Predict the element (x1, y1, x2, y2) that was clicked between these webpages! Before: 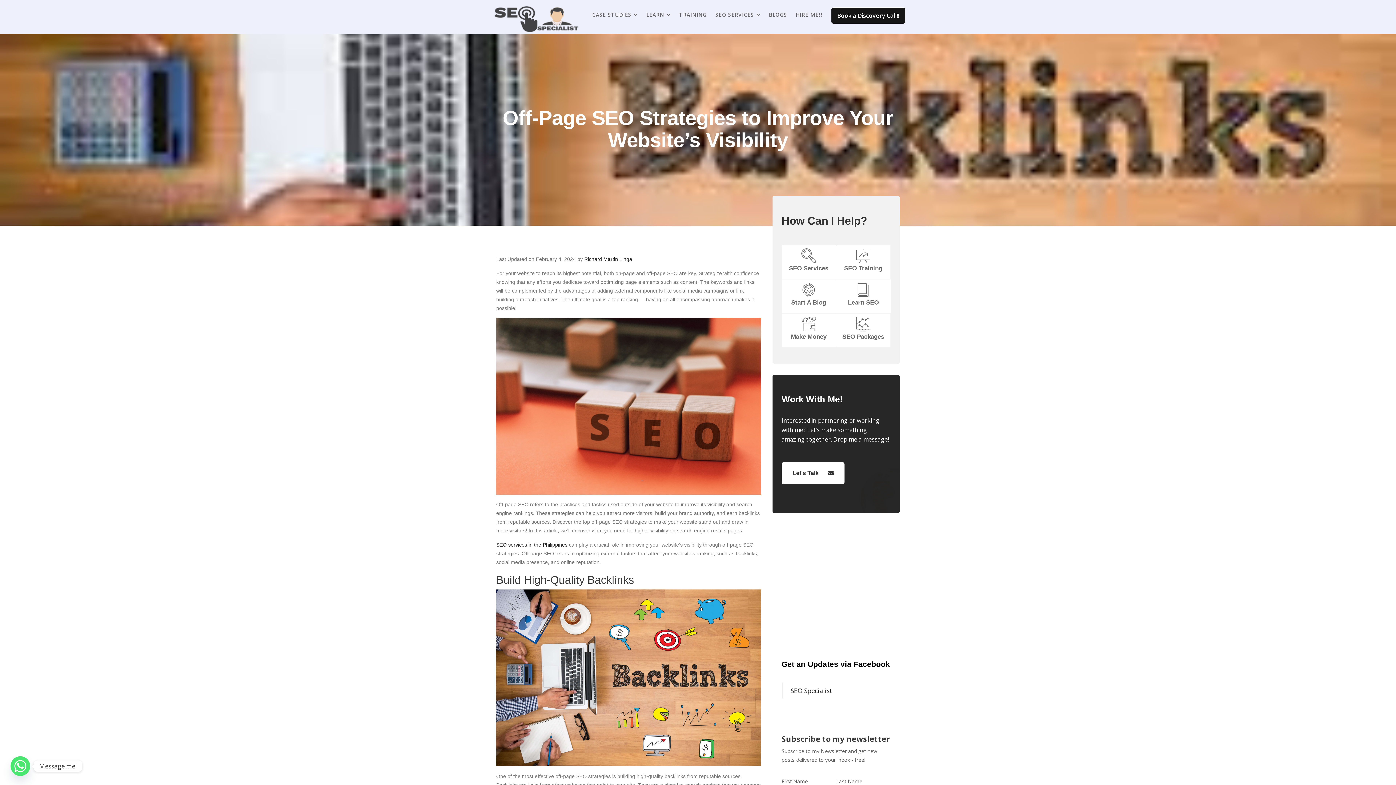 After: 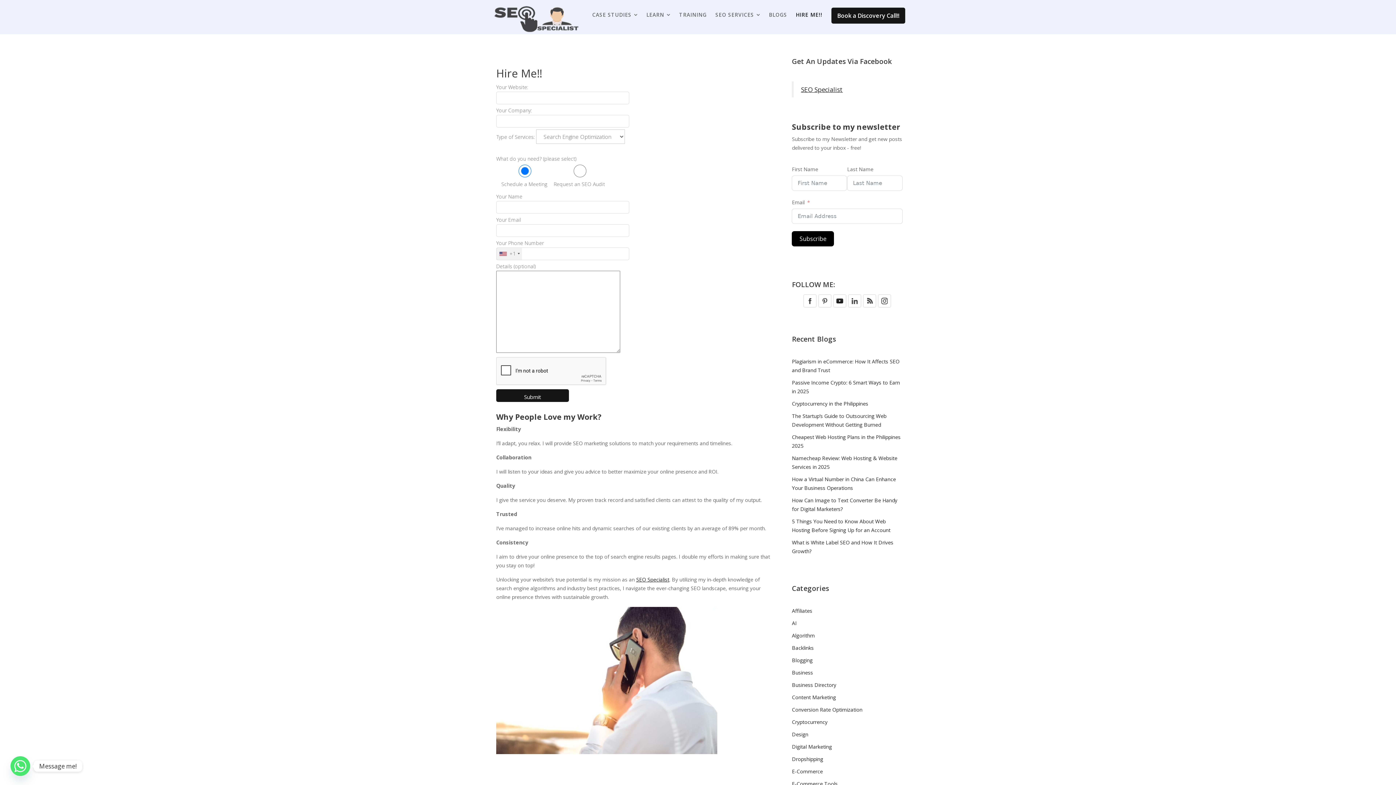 Action: label: HIRE ME!! bbox: (792, 0, 826, 29)